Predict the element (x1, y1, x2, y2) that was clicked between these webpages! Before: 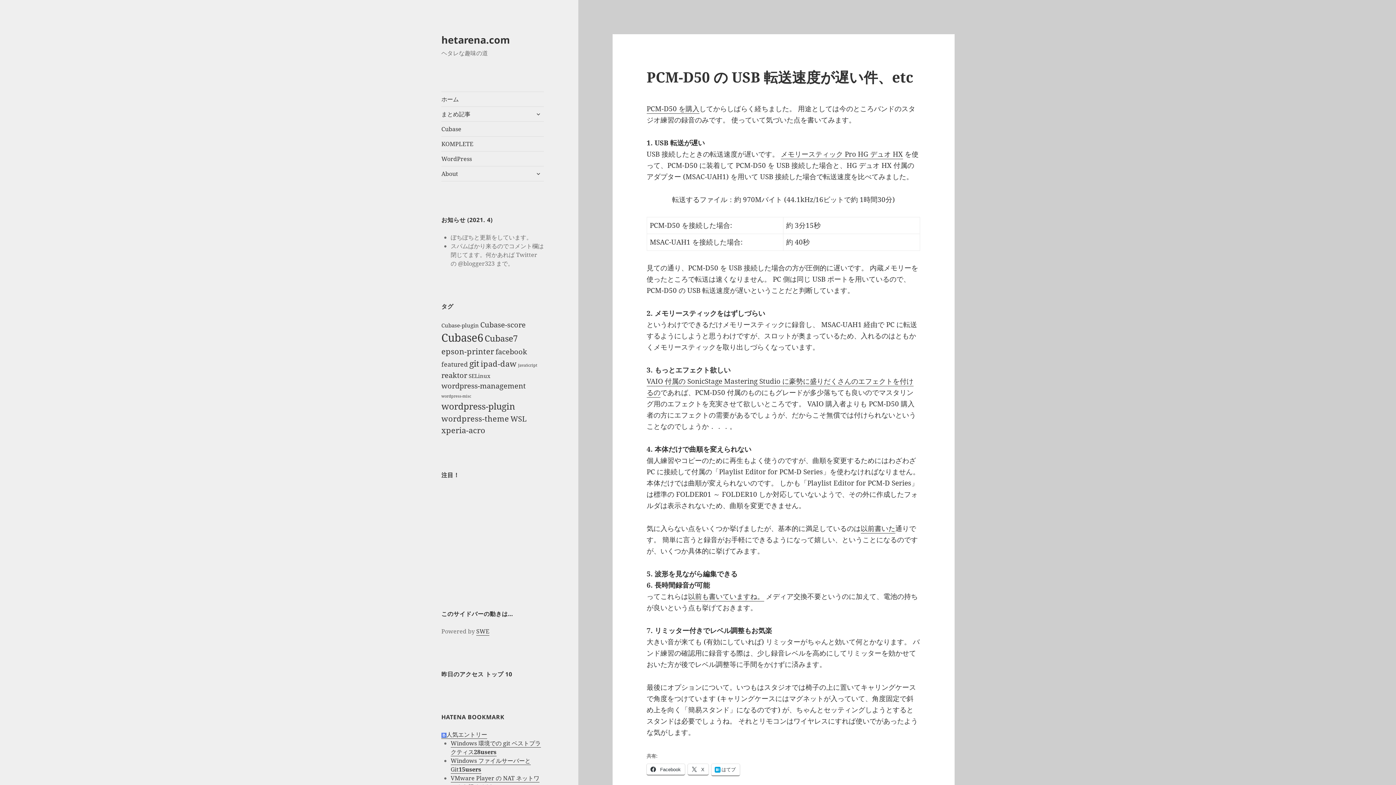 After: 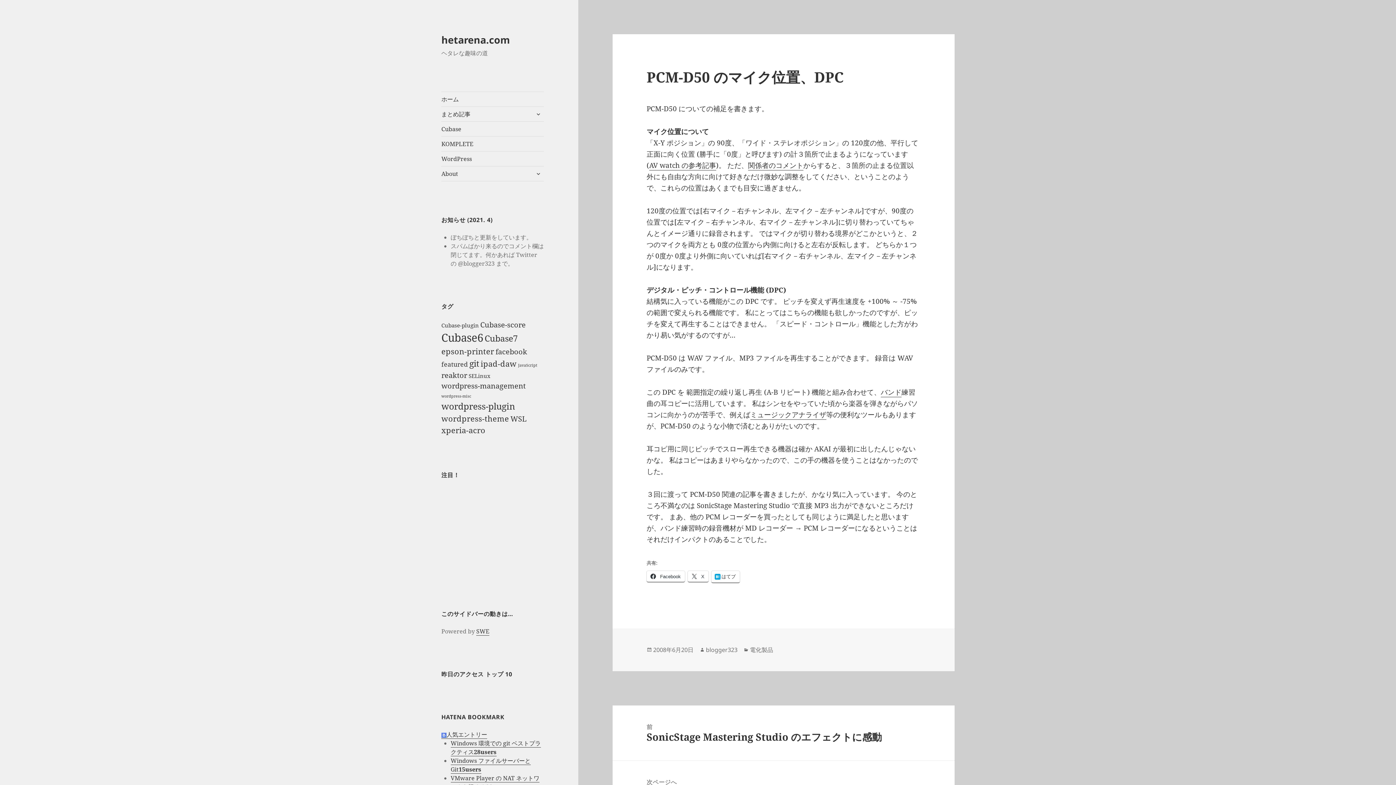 Action: label: 以前書いた bbox: (861, 524, 895, 533)